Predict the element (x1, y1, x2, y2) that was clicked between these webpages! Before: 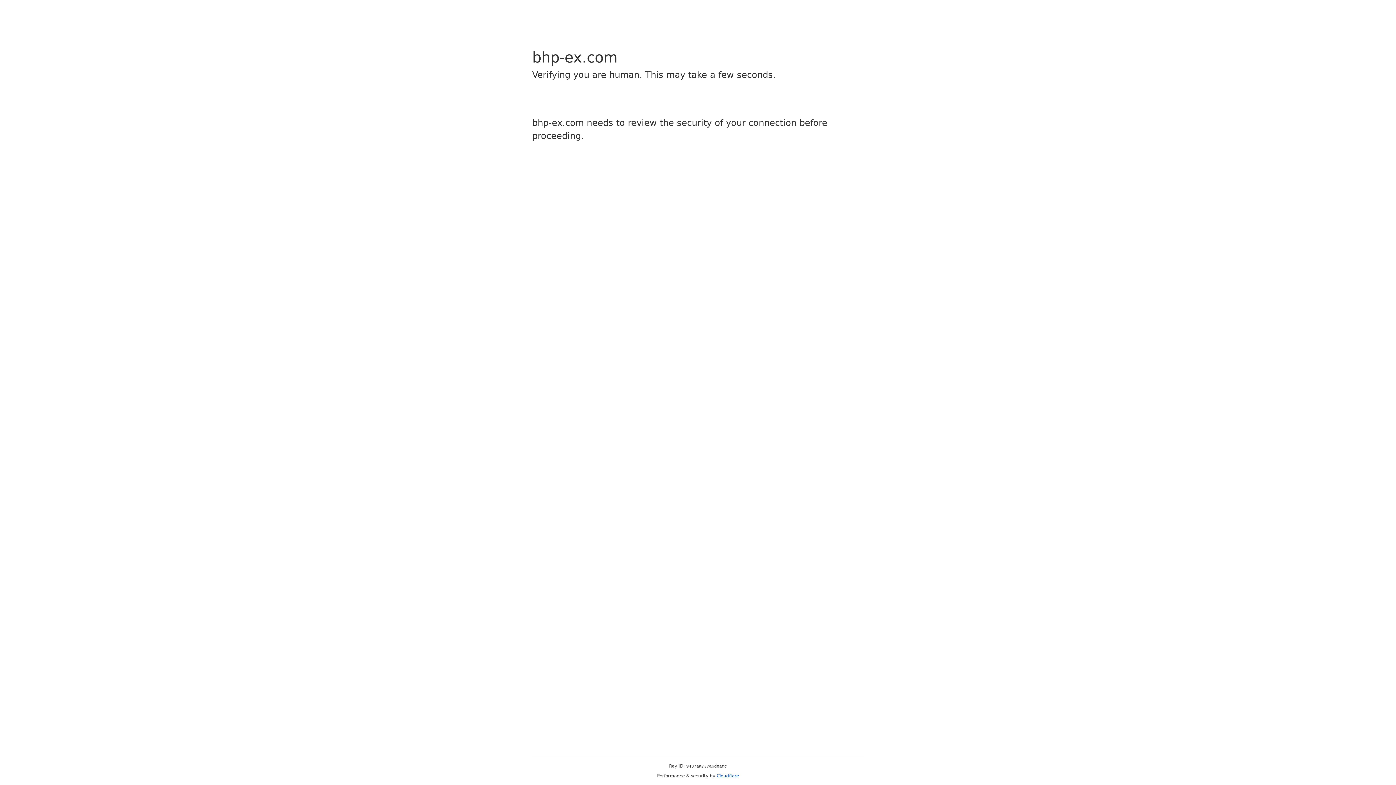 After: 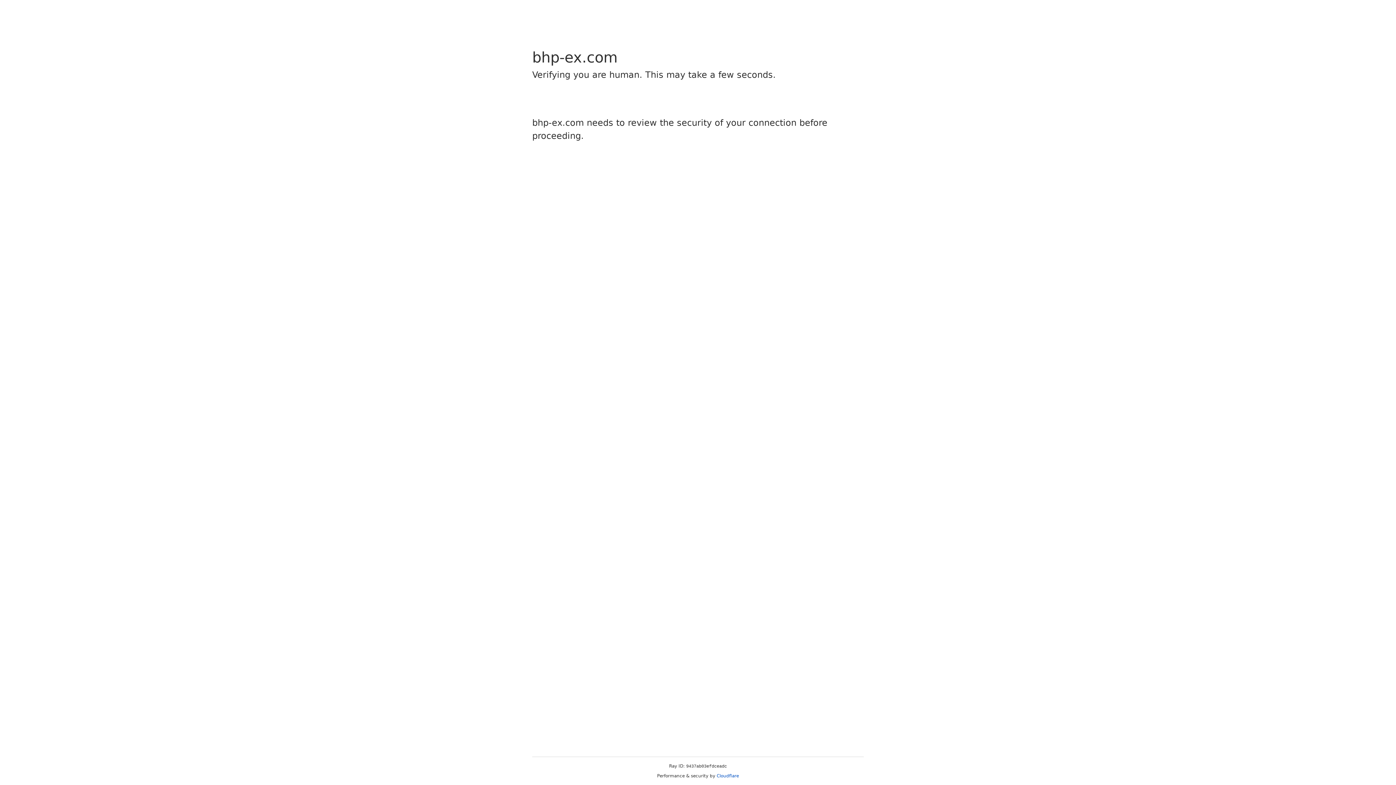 Action: label: Cloudflare bbox: (716, 773, 739, 778)